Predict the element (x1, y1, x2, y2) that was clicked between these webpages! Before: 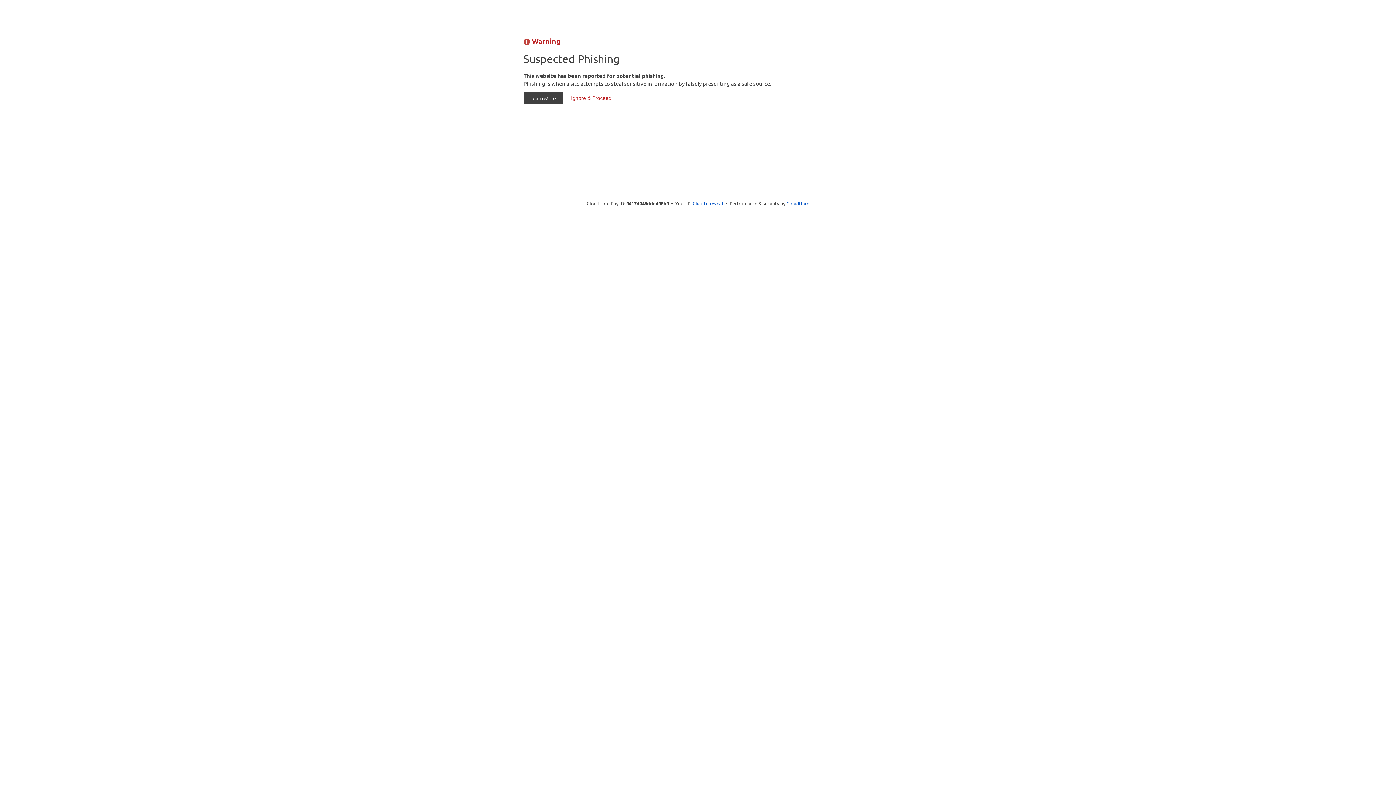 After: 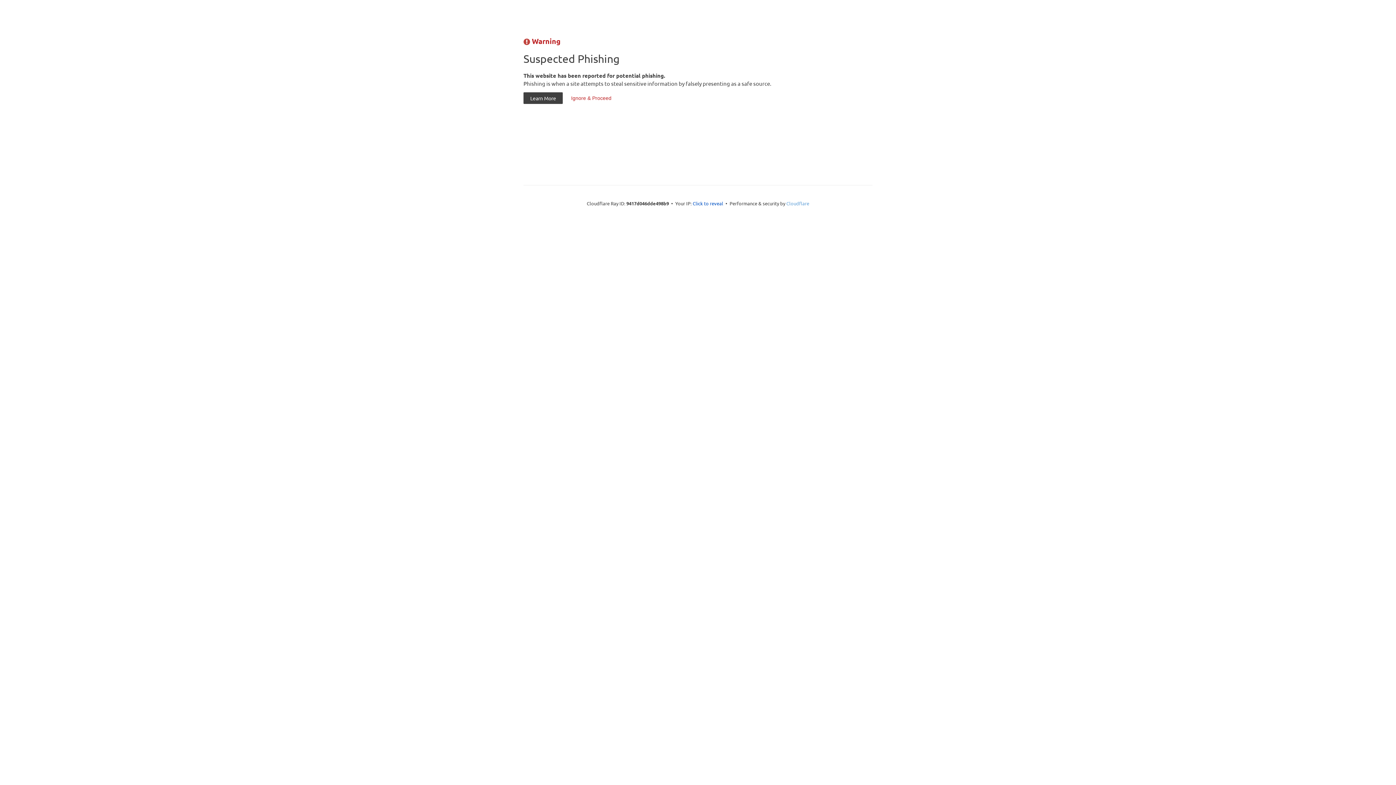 Action: label: Cloudflare bbox: (786, 200, 809, 206)